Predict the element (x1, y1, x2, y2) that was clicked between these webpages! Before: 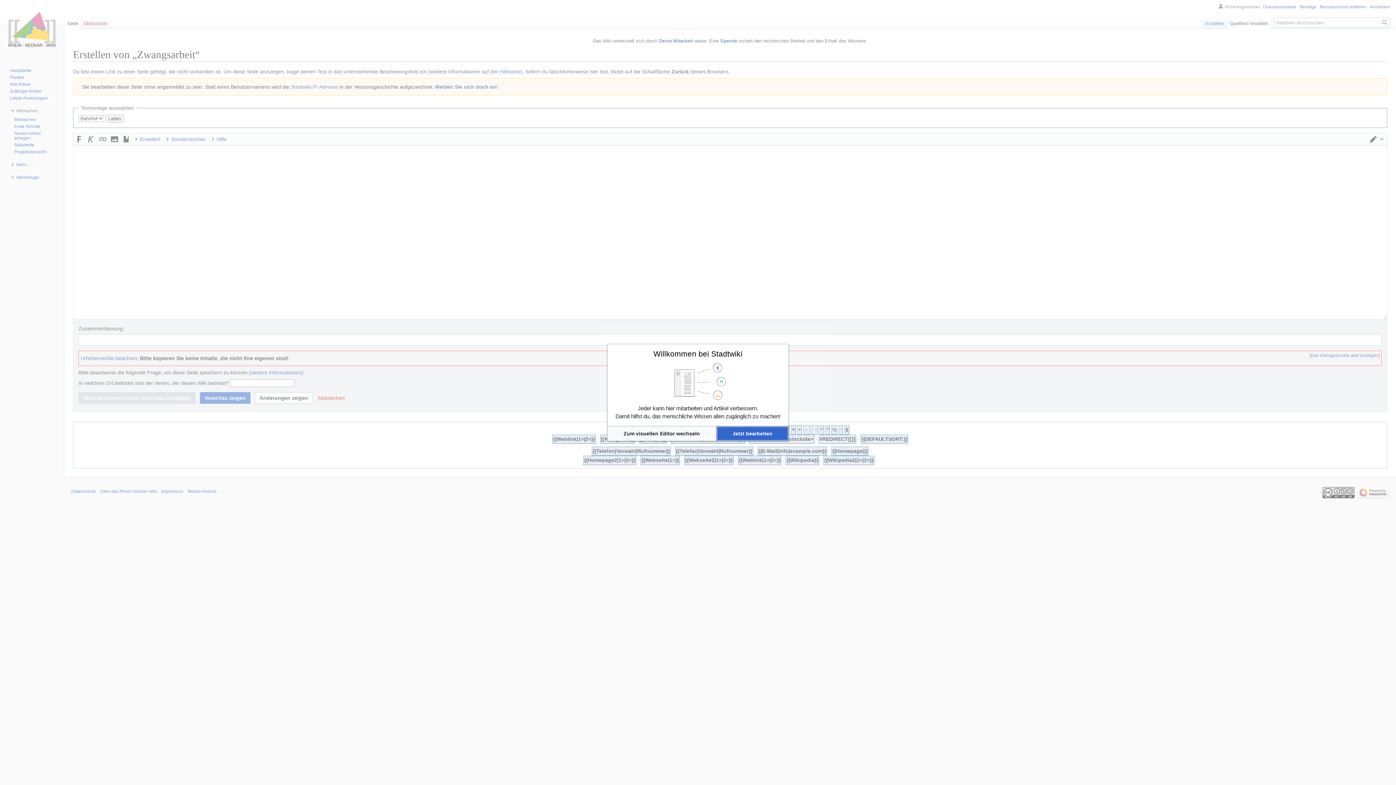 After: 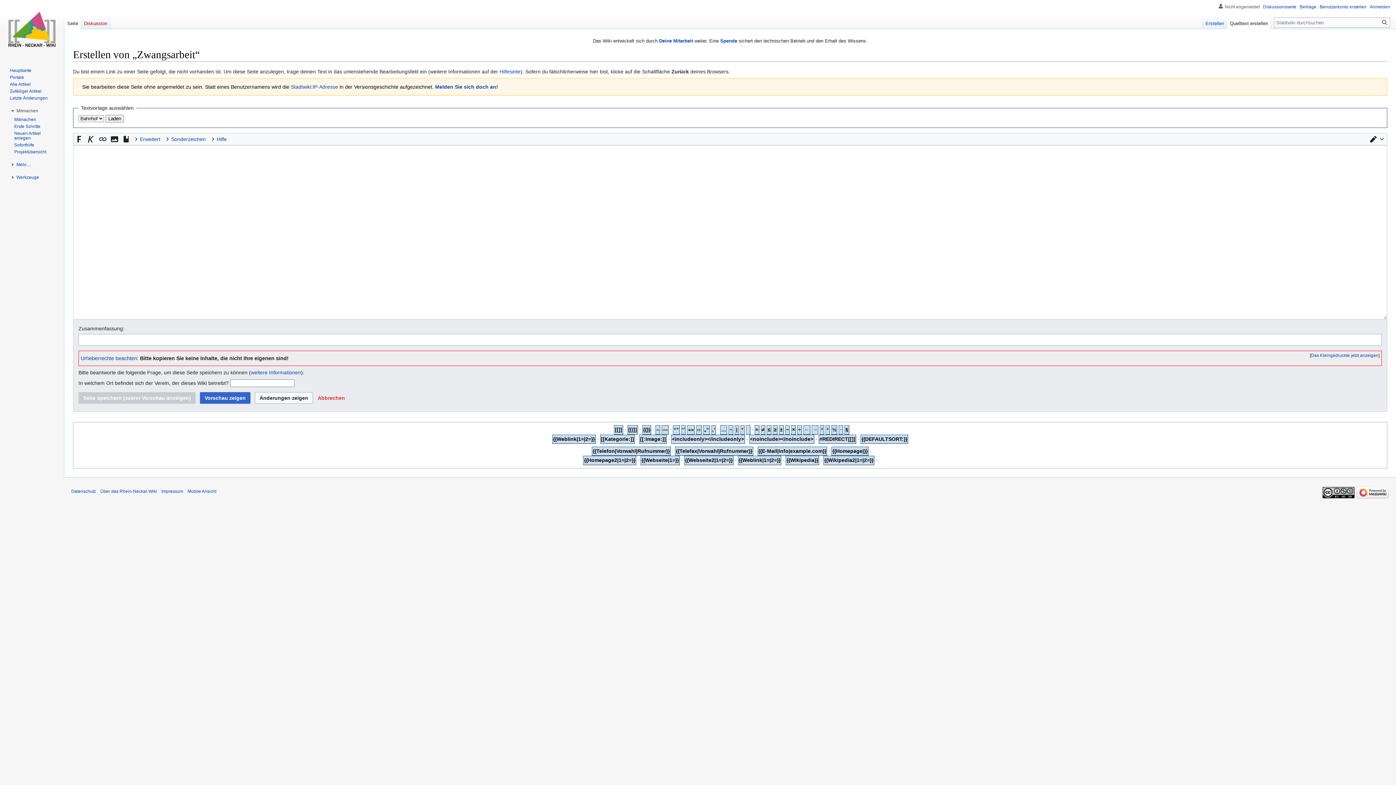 Action: label: Jetzt bearbeiten bbox: (716, 426, 788, 440)